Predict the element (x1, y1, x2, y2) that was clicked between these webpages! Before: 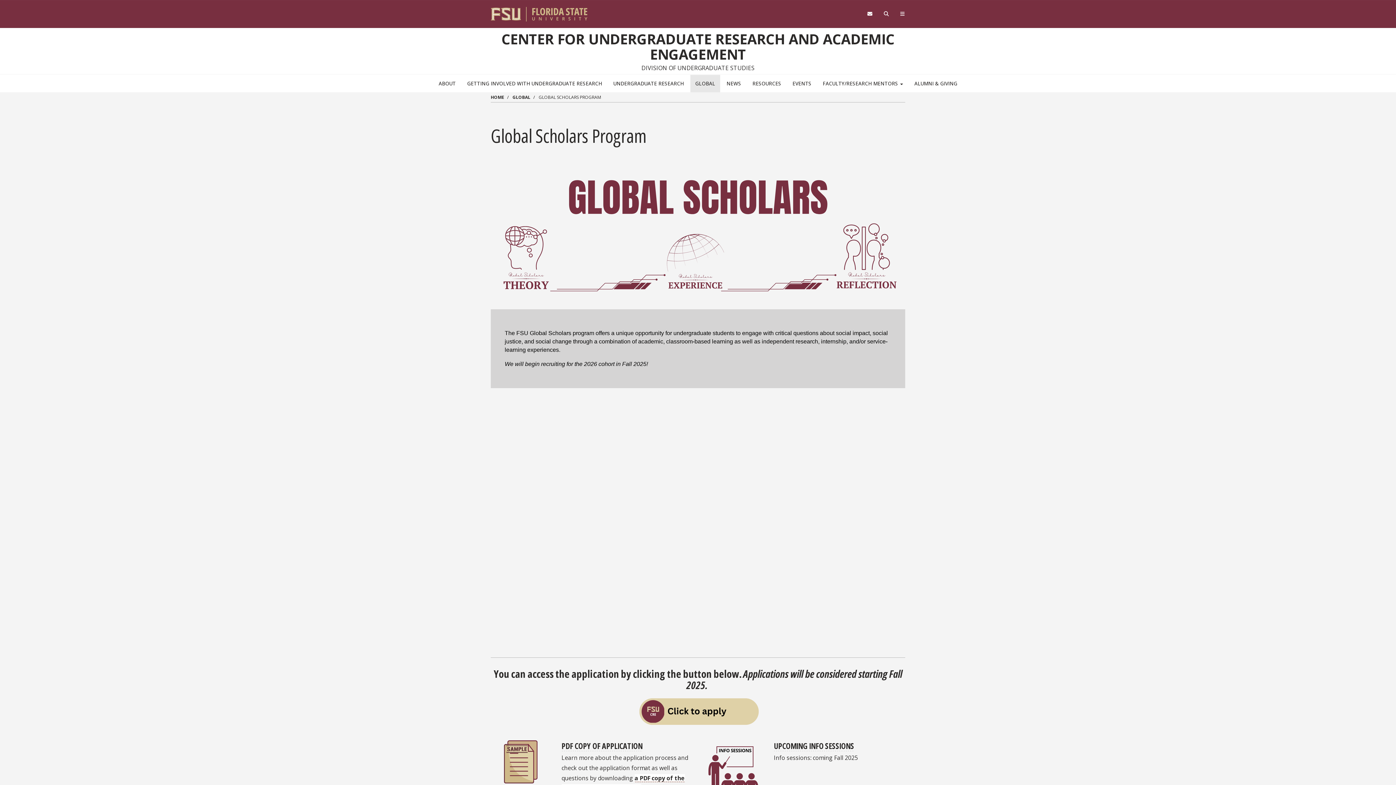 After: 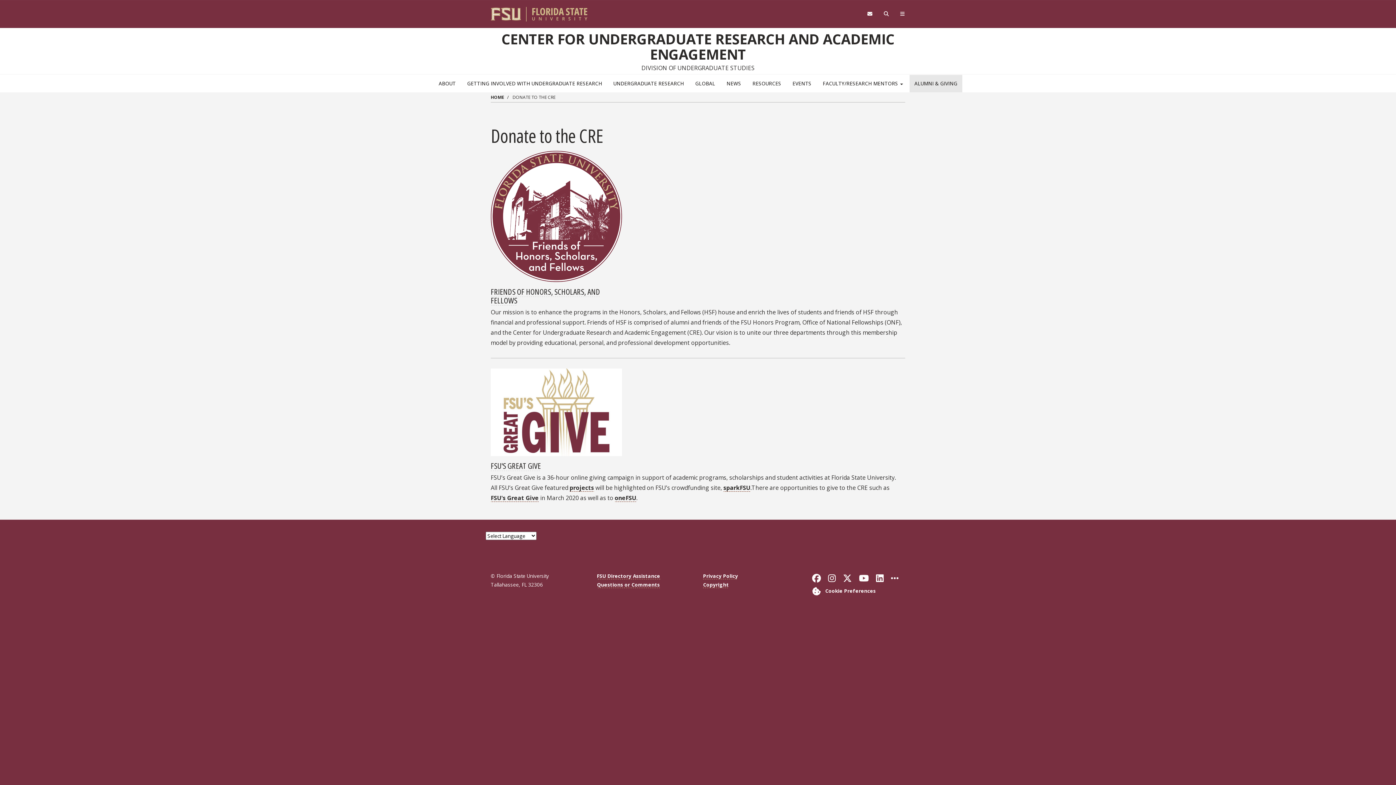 Action: bbox: (909, 75, 962, 92) label: ALUMNI & GIVING